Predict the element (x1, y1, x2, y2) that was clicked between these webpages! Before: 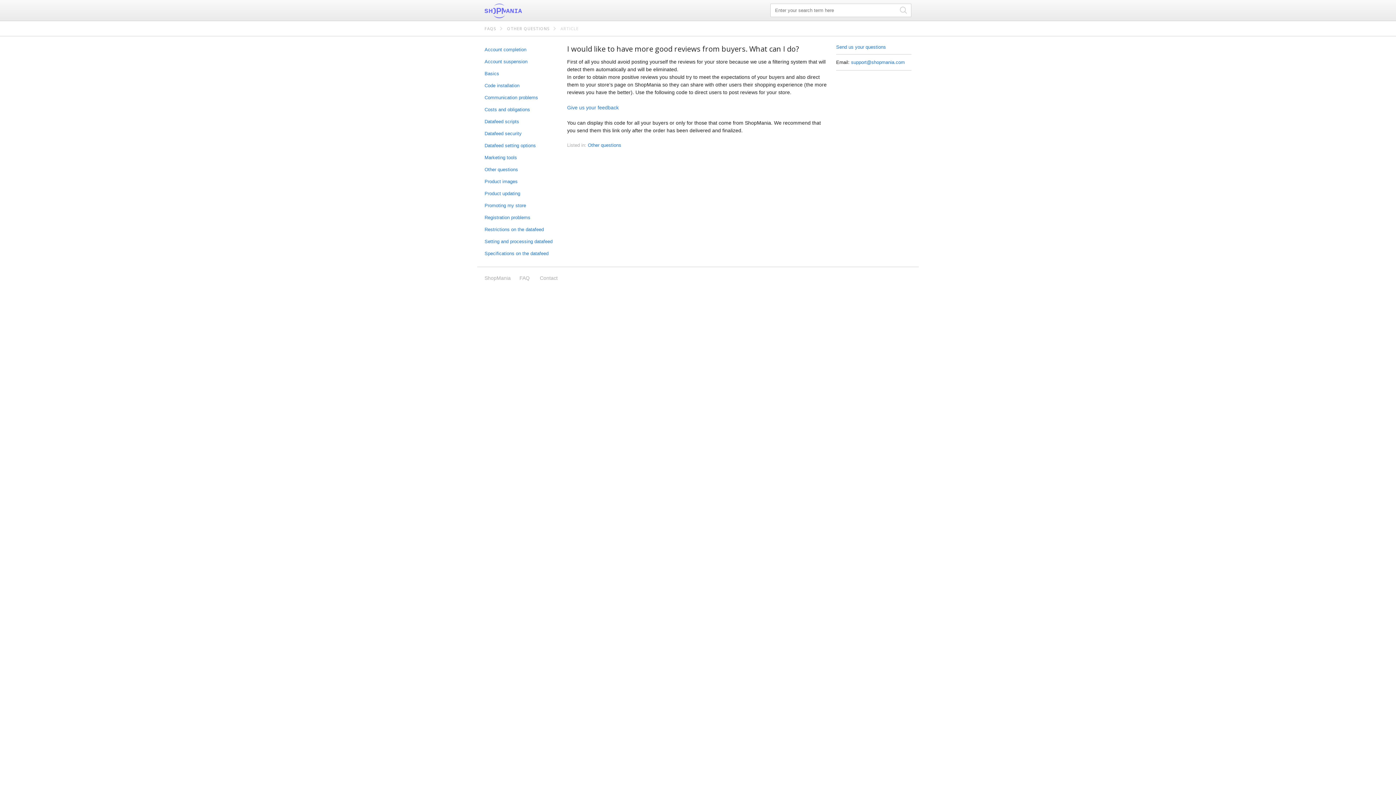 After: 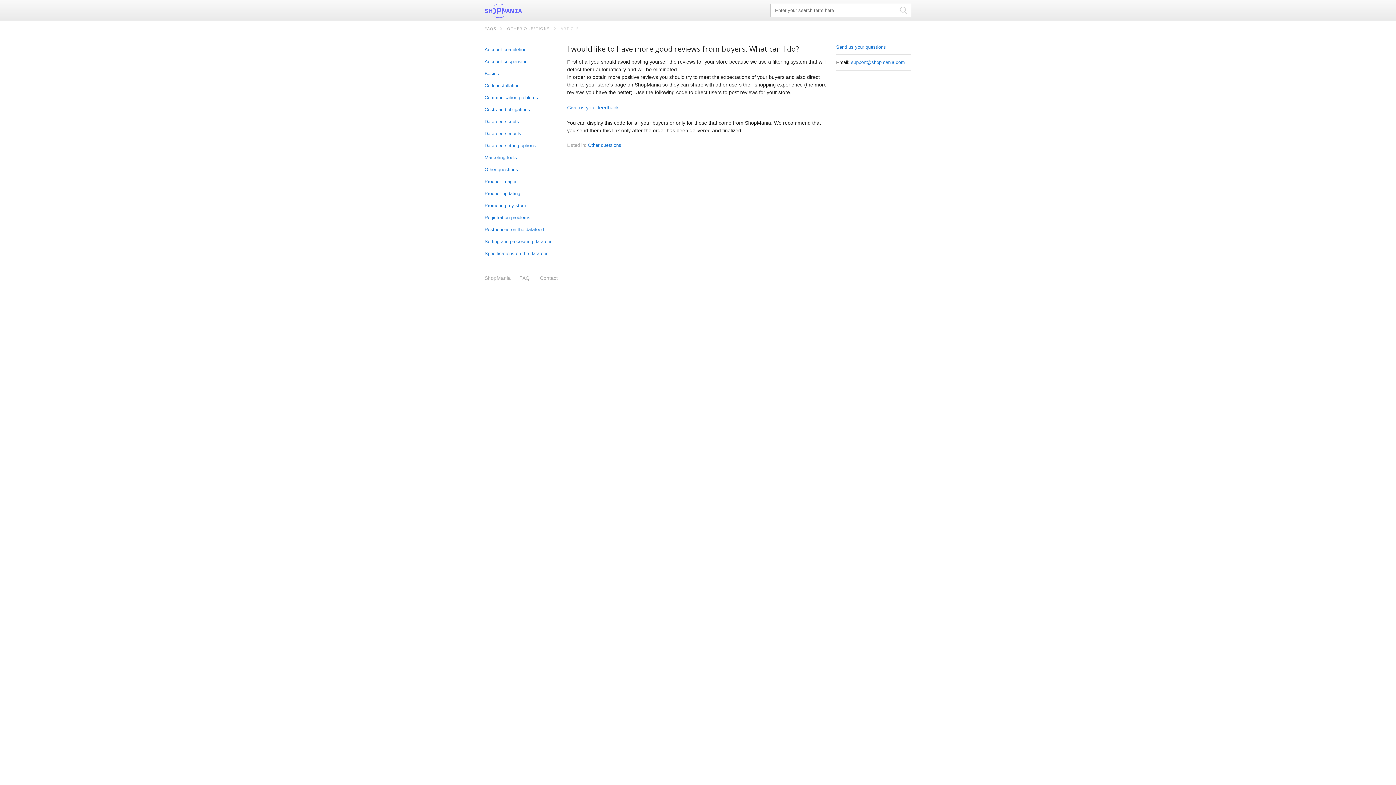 Action: bbox: (567, 104, 618, 110) label: Give us your feedback